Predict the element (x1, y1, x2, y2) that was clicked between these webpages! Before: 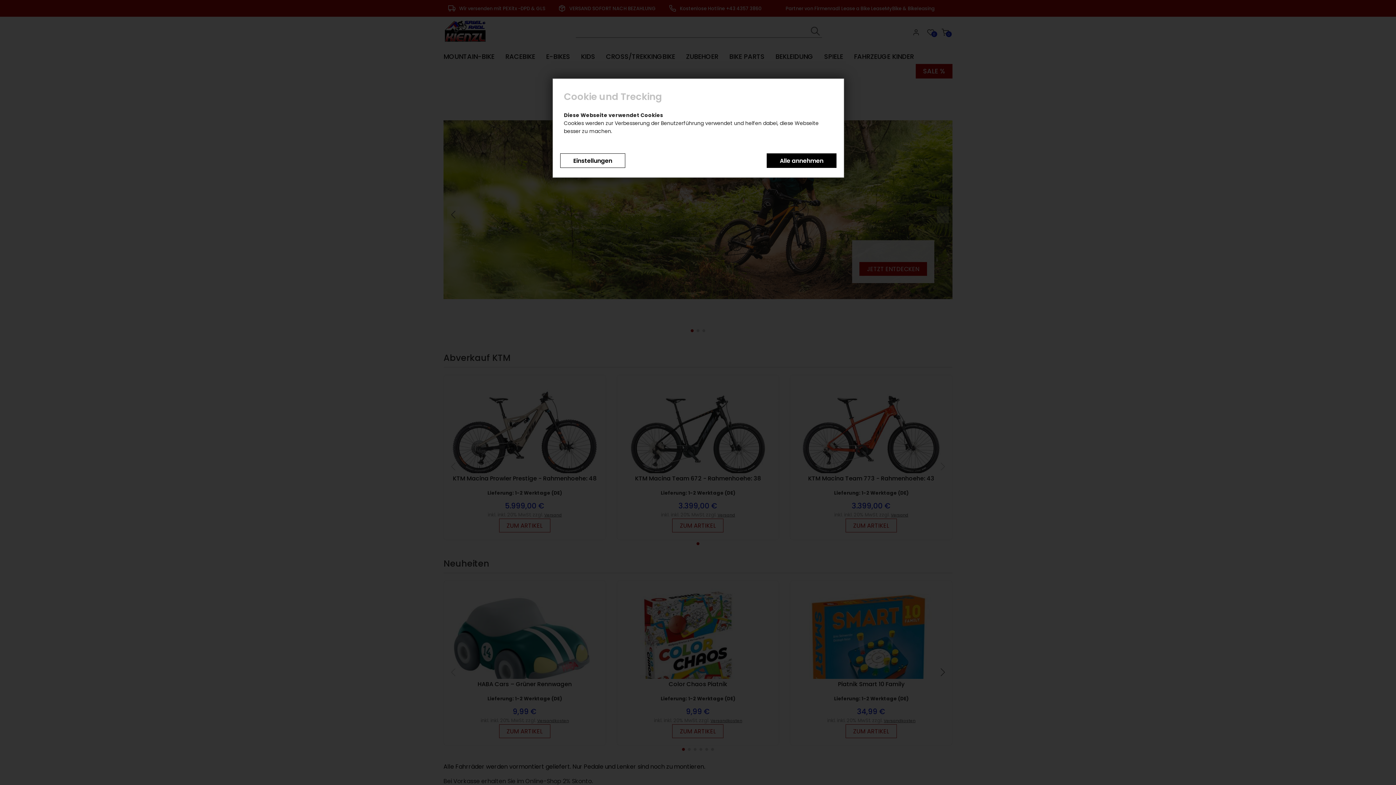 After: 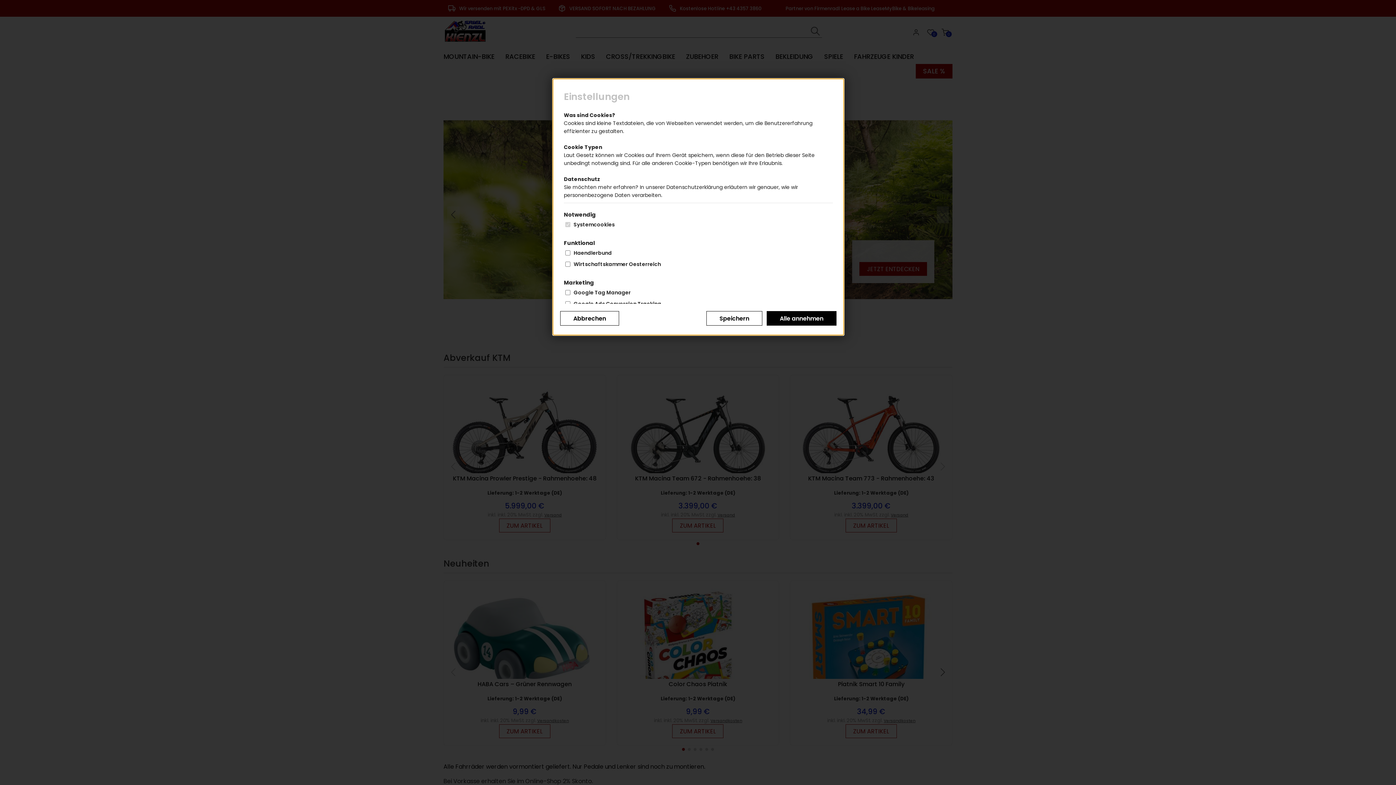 Action: bbox: (560, 153, 625, 168) label: Einstellungen